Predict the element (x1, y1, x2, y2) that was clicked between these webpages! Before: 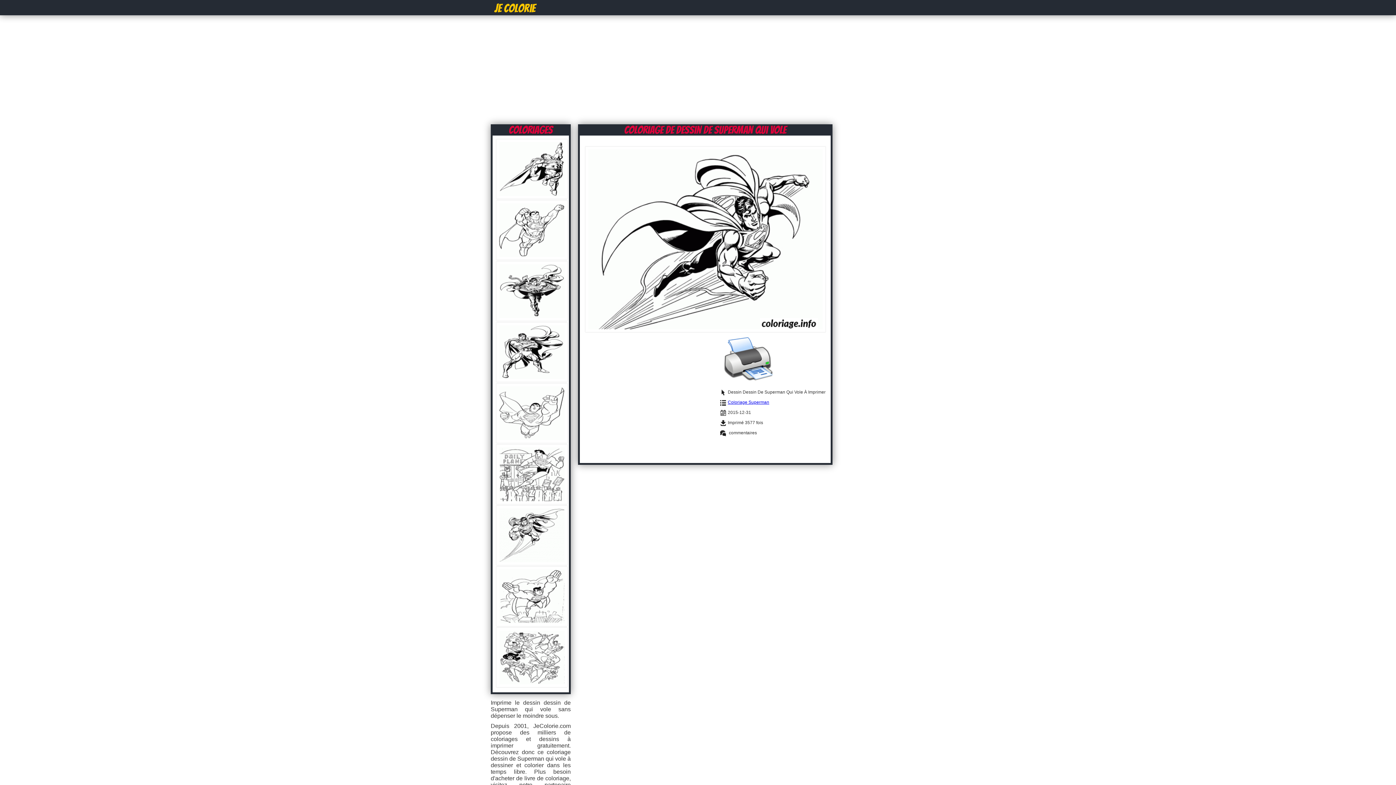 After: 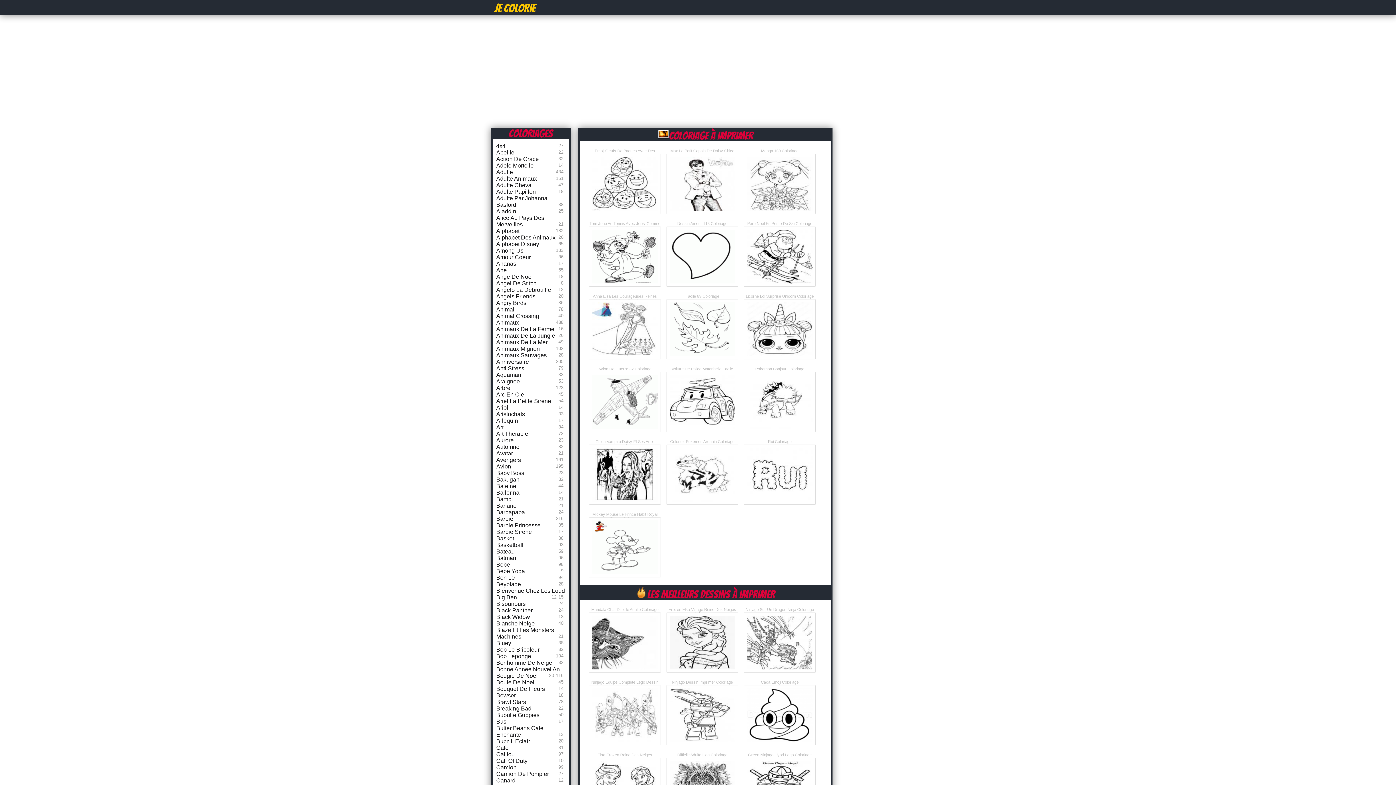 Action: bbox: (494, 2, 563, 14) label: Je Colorie